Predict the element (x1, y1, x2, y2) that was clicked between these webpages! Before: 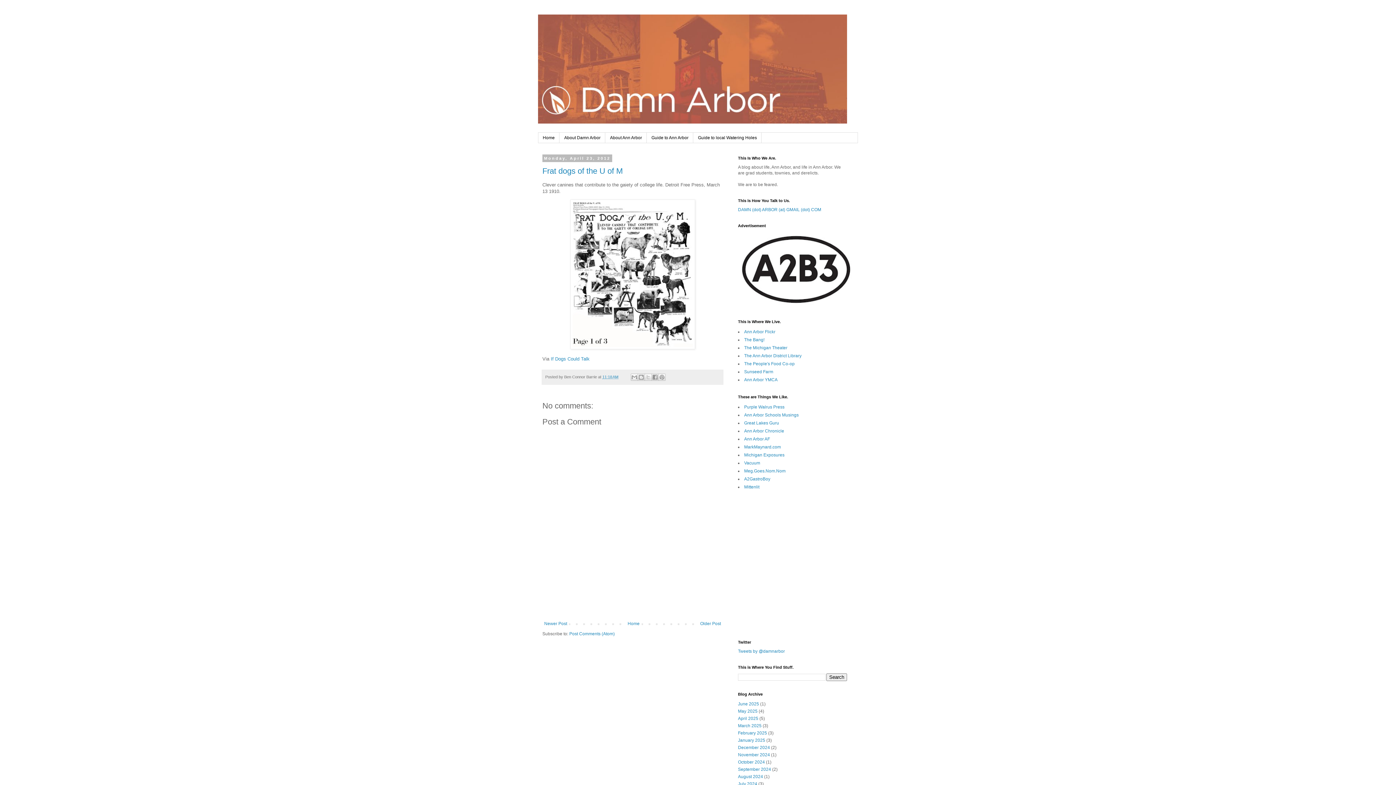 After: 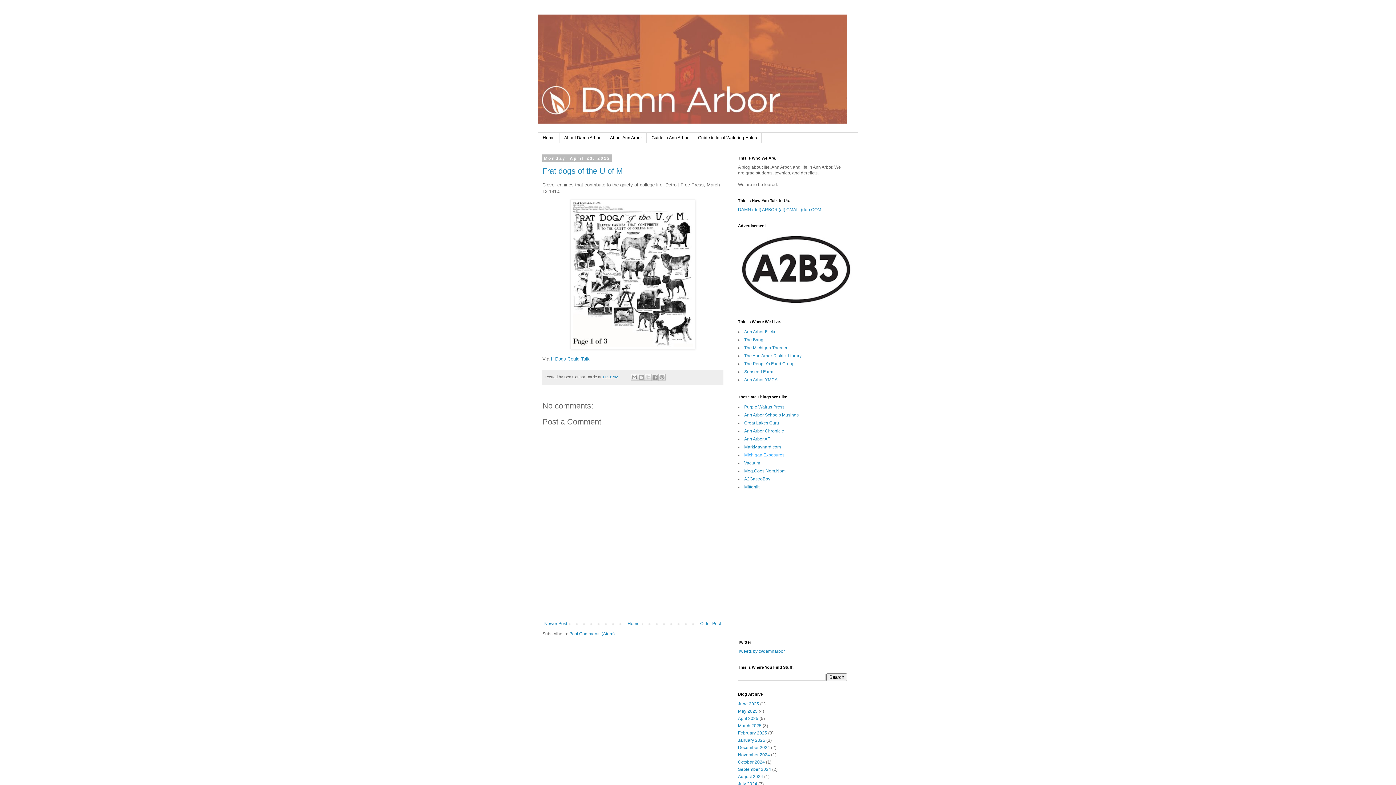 Action: label: Michigan Exposures bbox: (744, 452, 784, 457)